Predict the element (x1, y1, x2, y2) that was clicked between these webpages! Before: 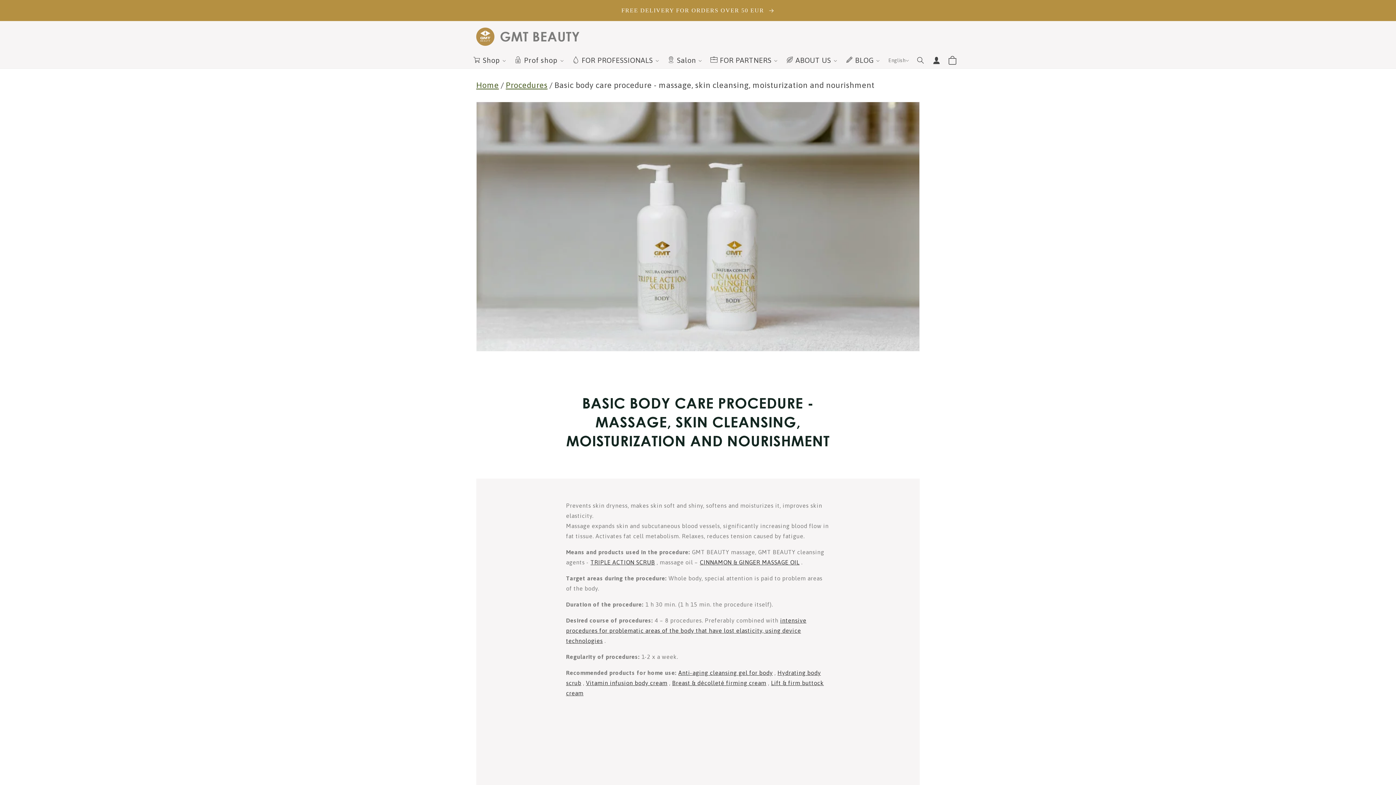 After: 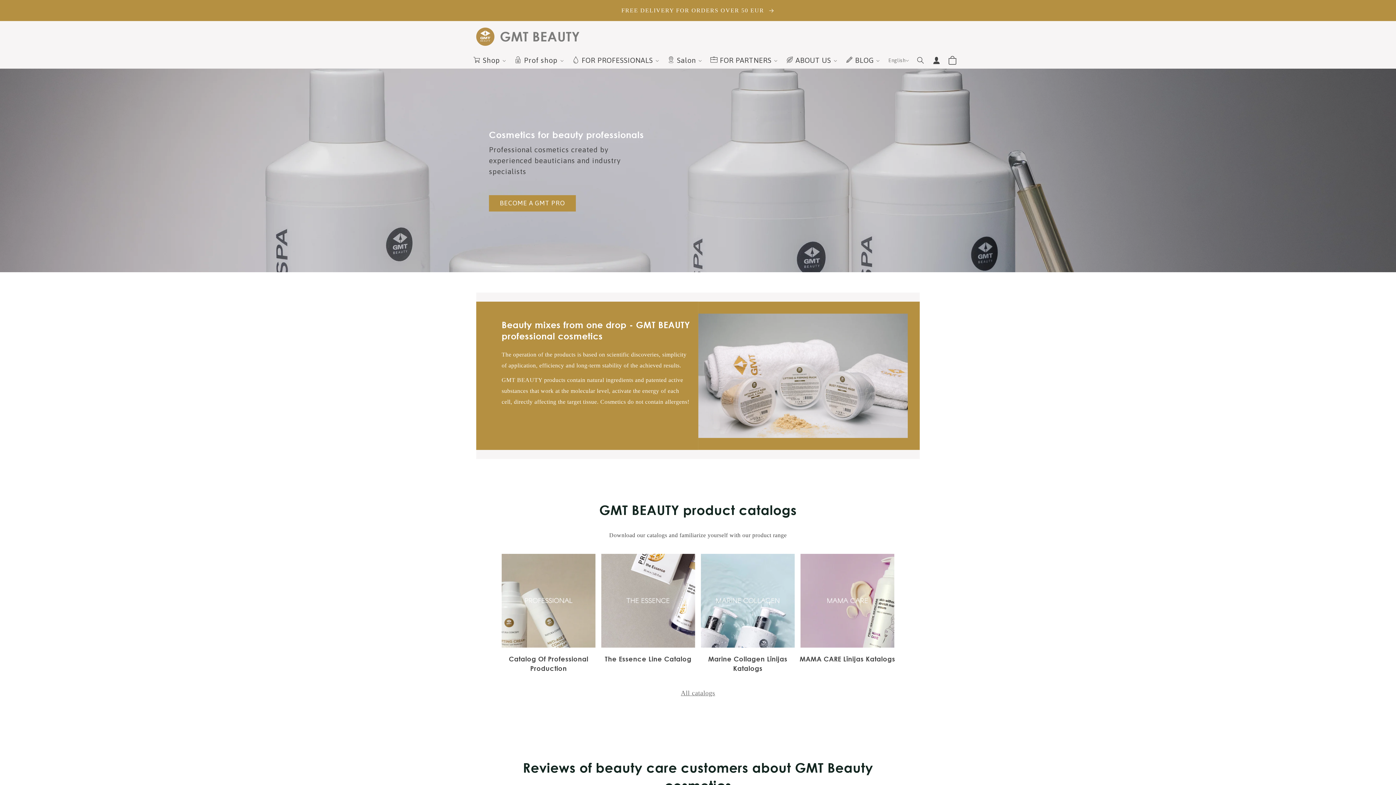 Action: label: Prof shop bbox: (513, 52, 565, 67)